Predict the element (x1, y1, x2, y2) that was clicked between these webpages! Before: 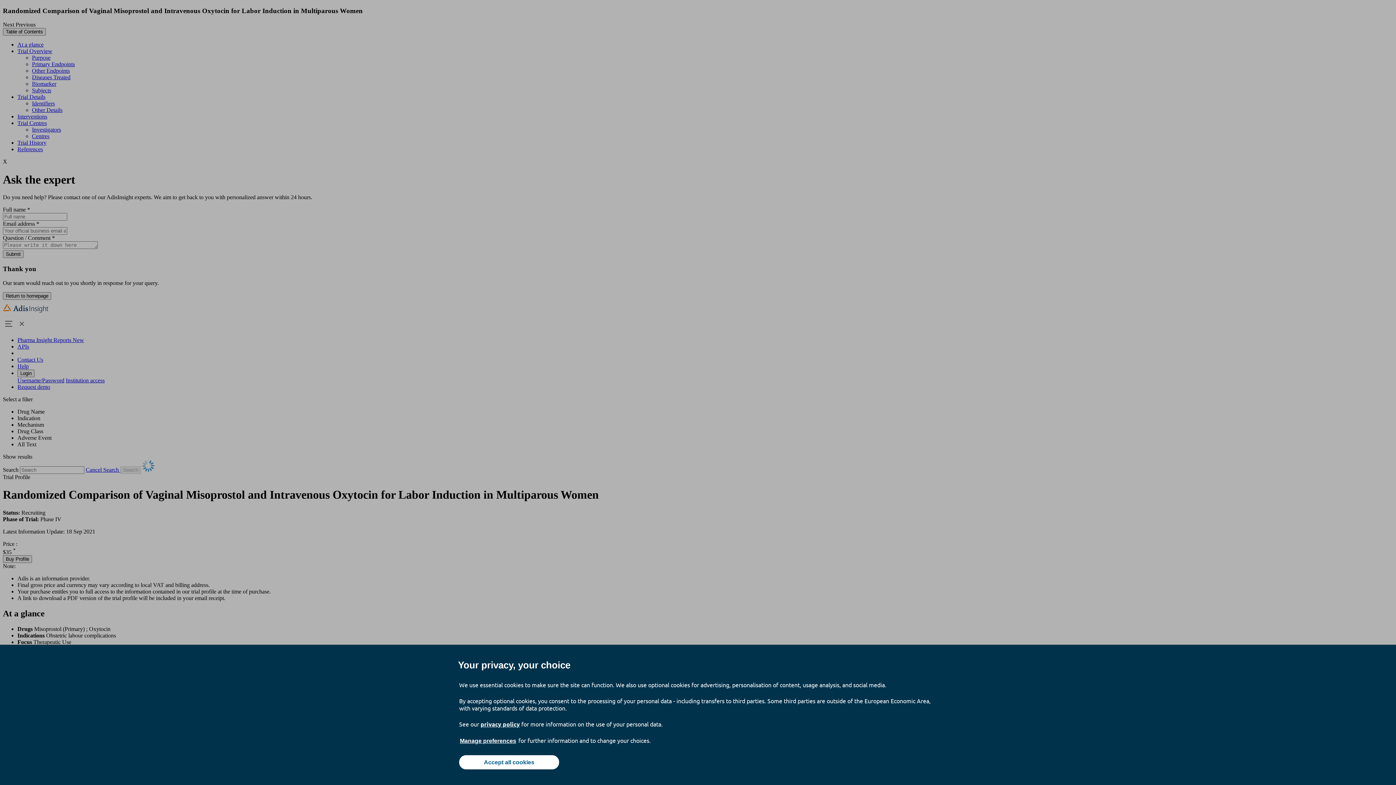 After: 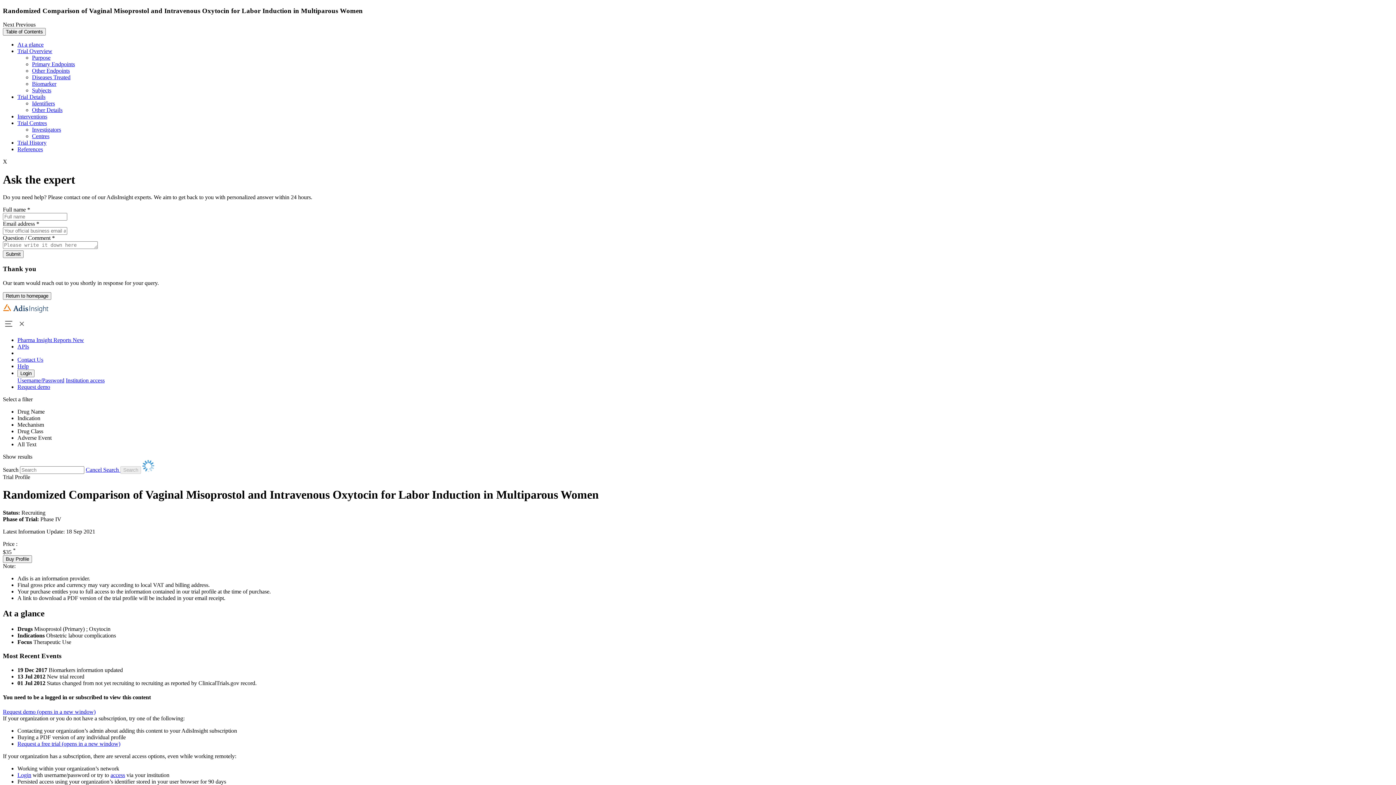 Action: bbox: (459, 755, 559, 769) label: Accept all cookies